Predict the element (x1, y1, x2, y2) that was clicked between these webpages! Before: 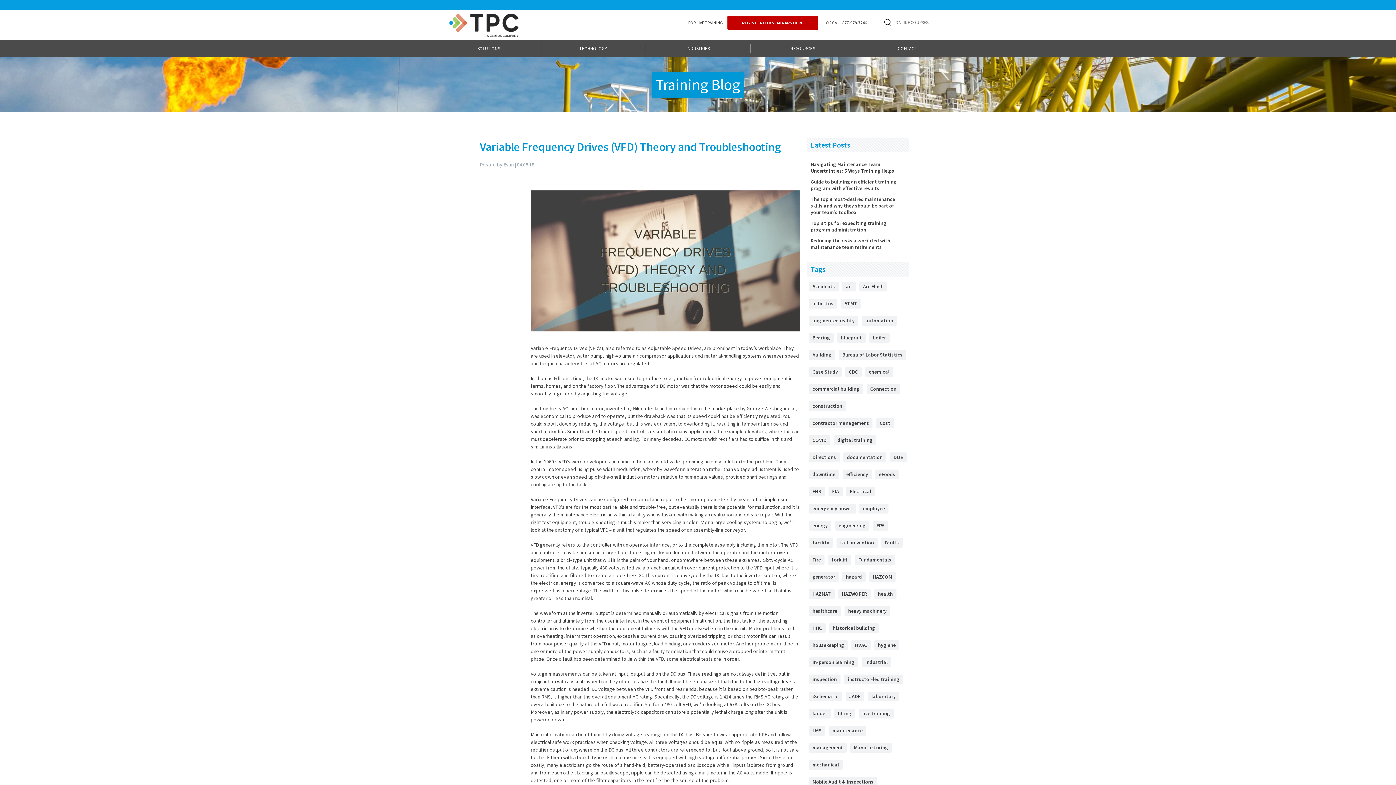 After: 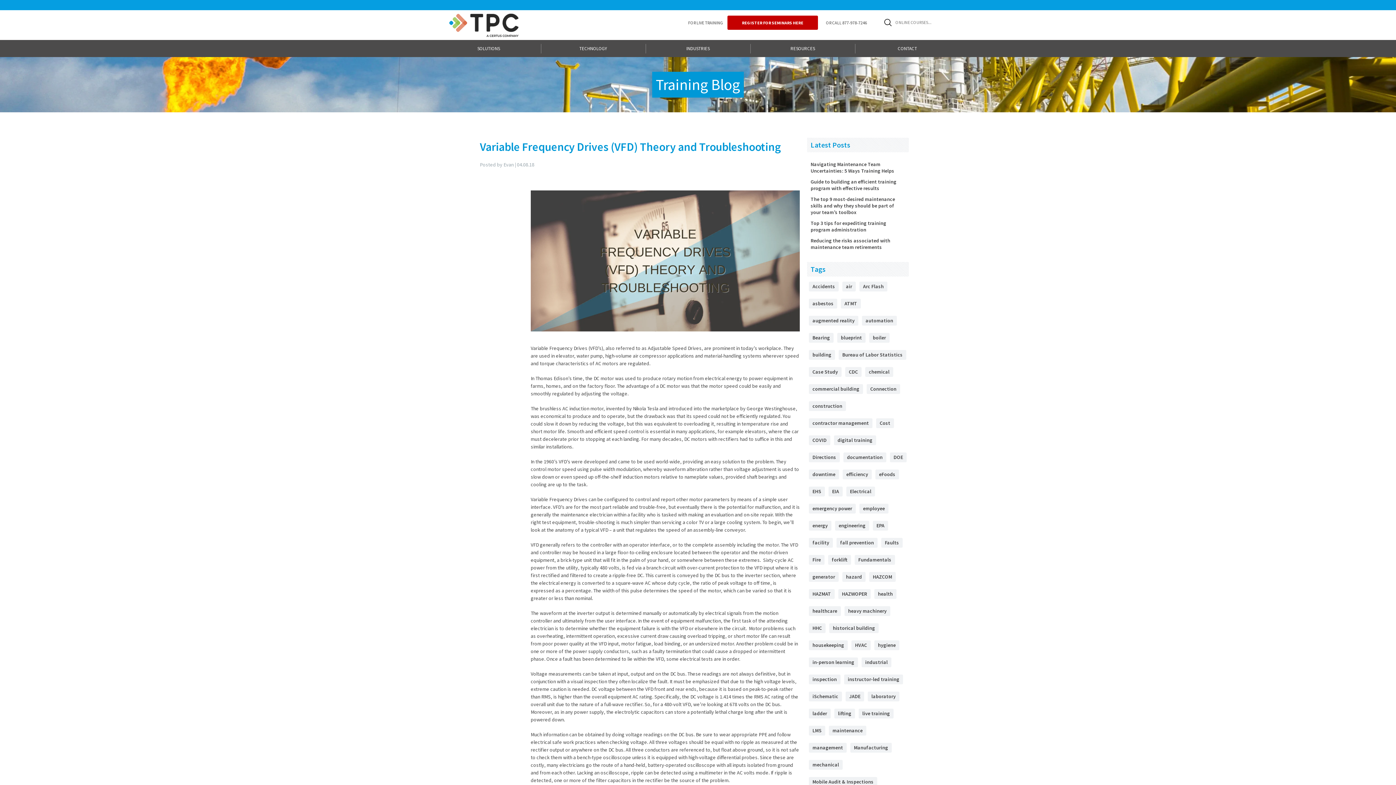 Action: label: 877-978-7246 bbox: (842, 20, 867, 25)